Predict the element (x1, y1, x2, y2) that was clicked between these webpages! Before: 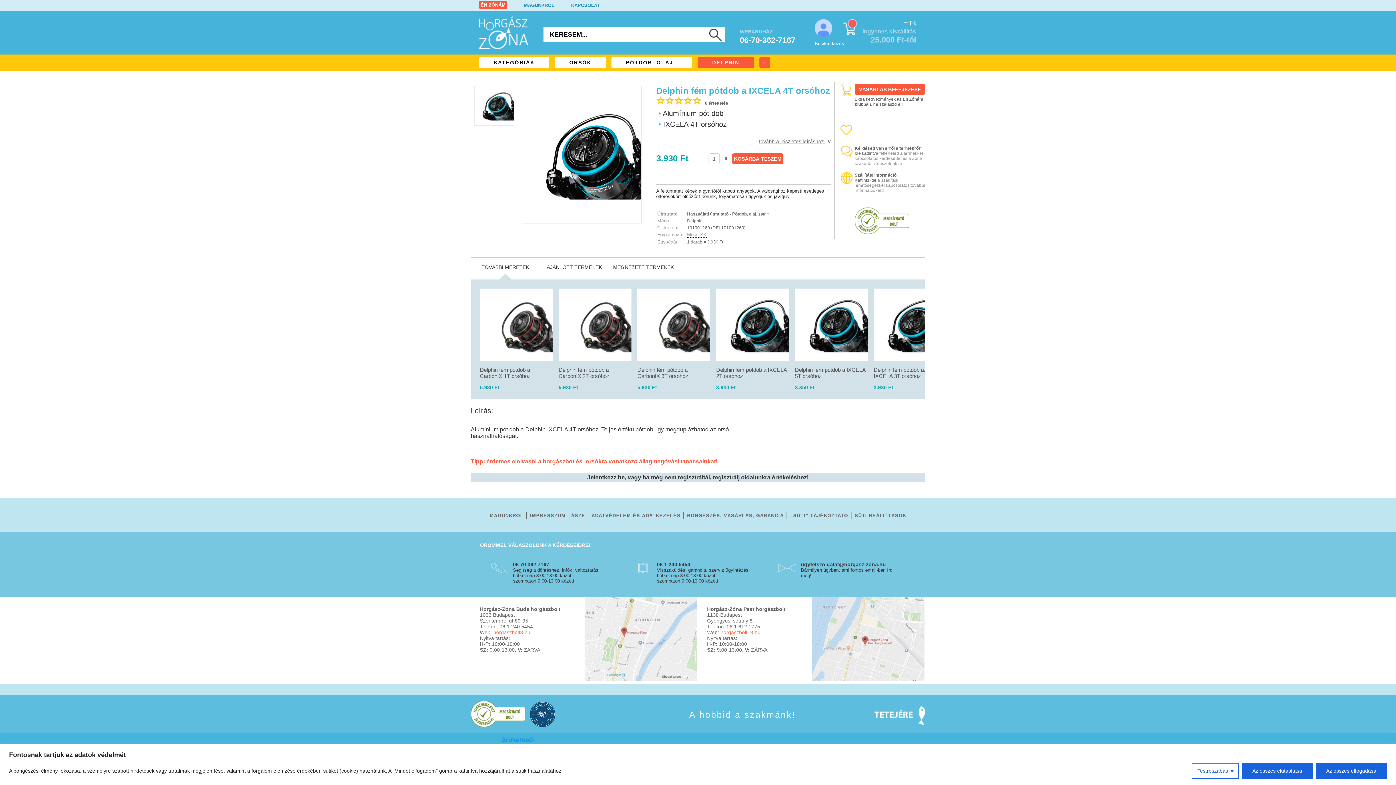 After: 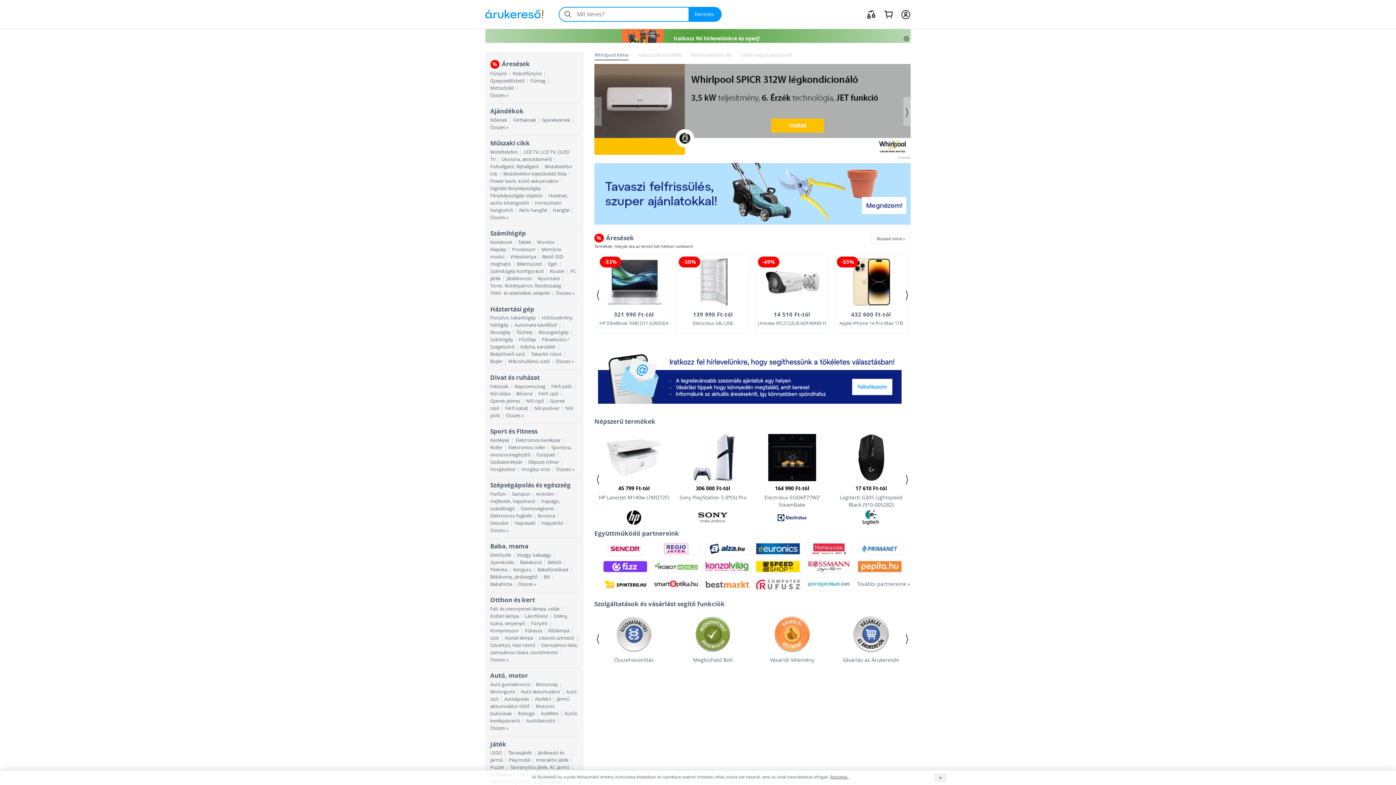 Action: bbox: (854, 230, 909, 235)